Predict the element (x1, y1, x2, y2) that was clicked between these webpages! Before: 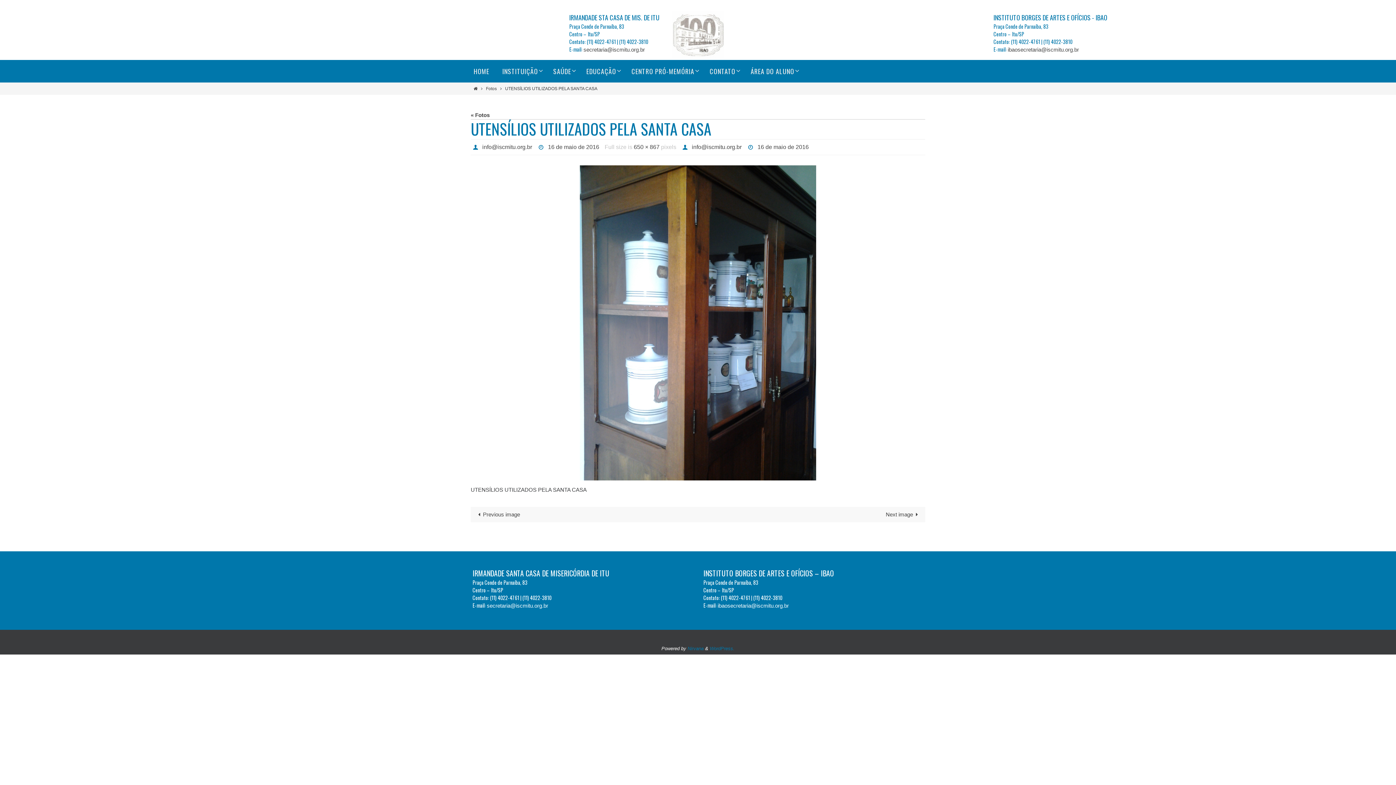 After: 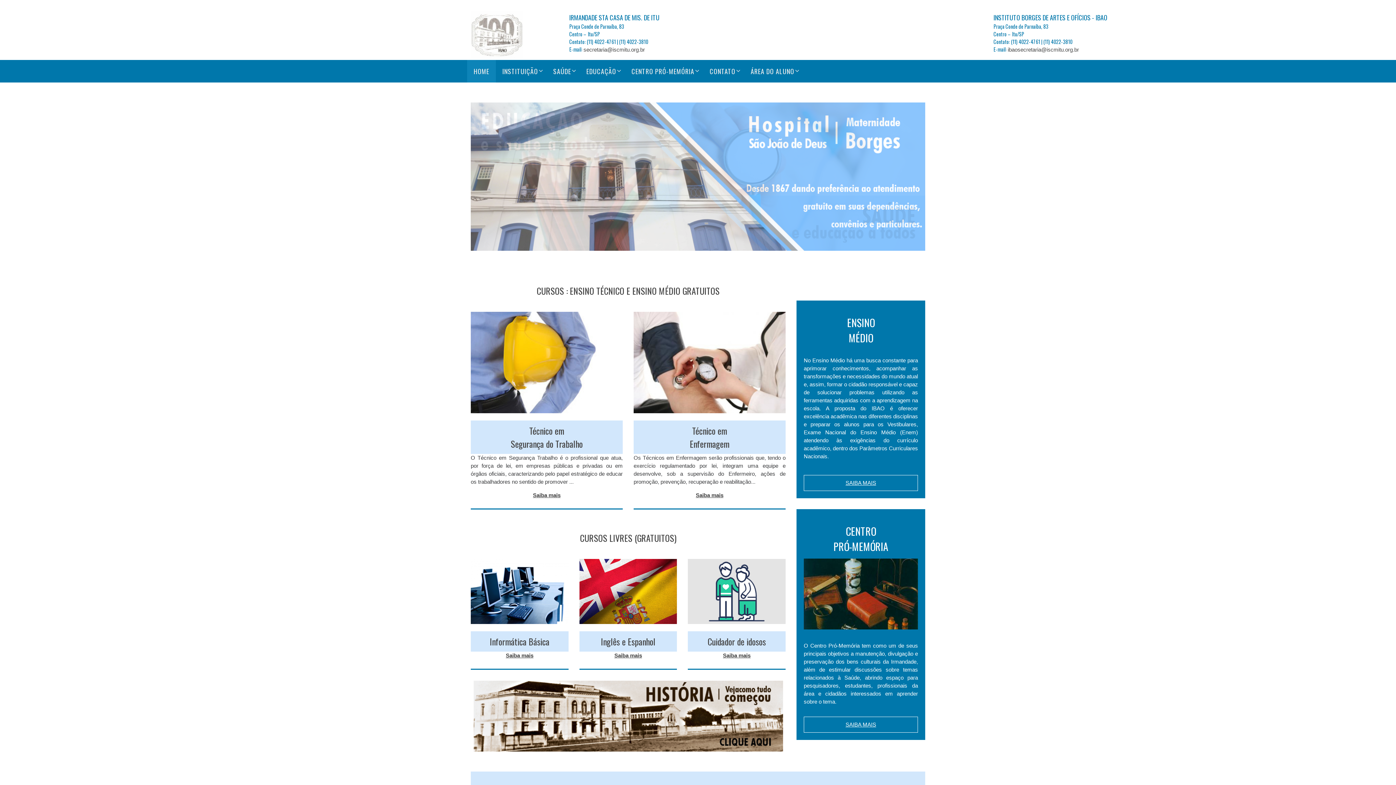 Action: label: Home bbox: (472, 86, 478, 91)